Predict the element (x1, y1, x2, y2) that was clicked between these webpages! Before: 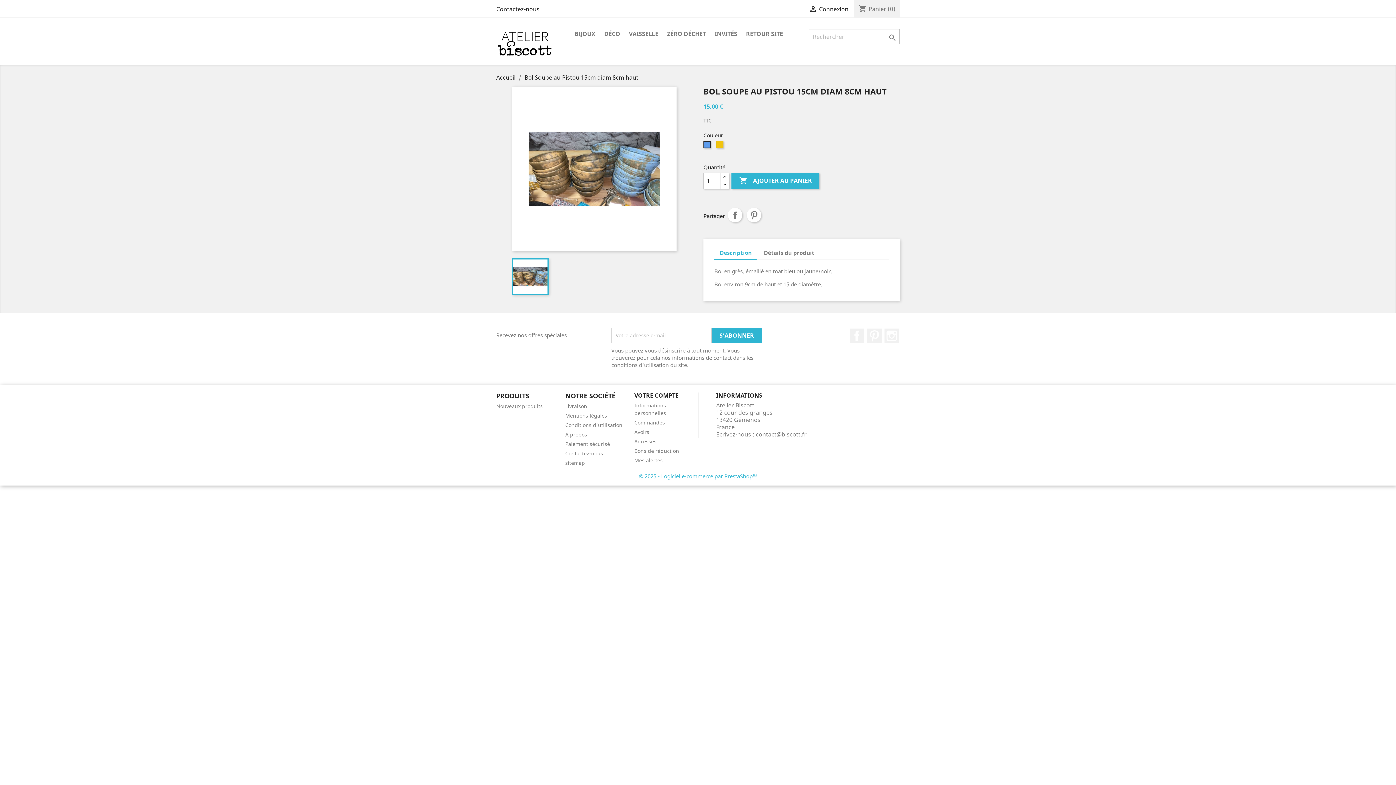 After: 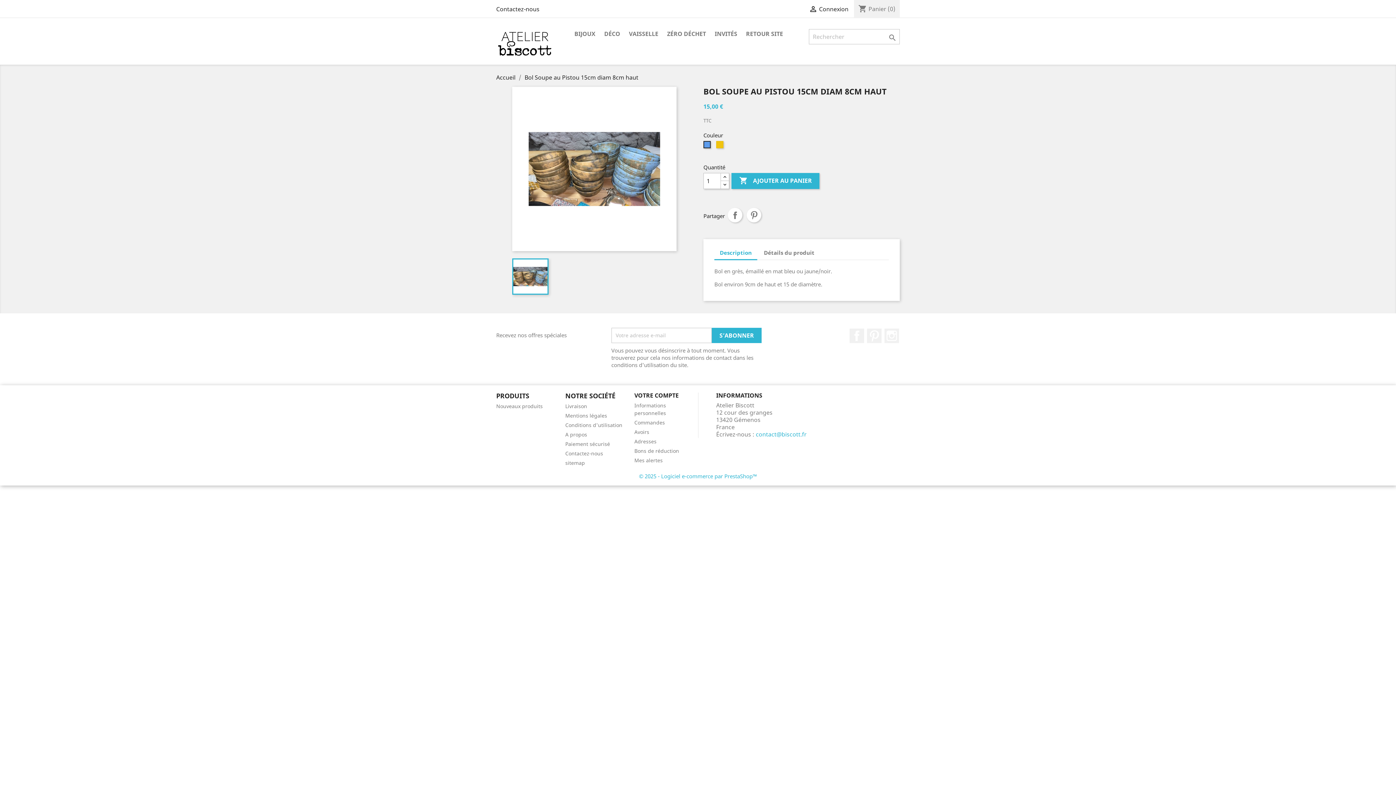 Action: bbox: (755, 430, 806, 438) label: contact@biscott.fr